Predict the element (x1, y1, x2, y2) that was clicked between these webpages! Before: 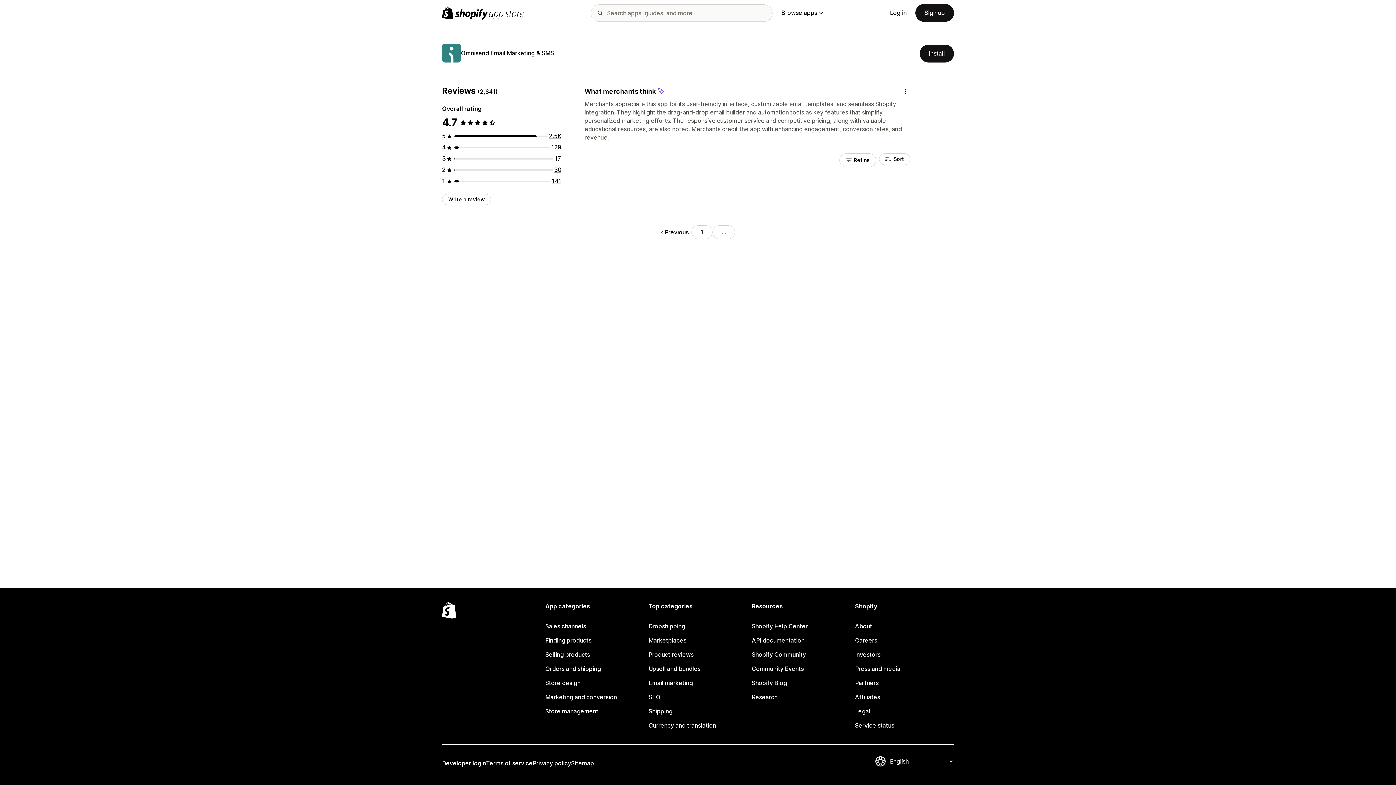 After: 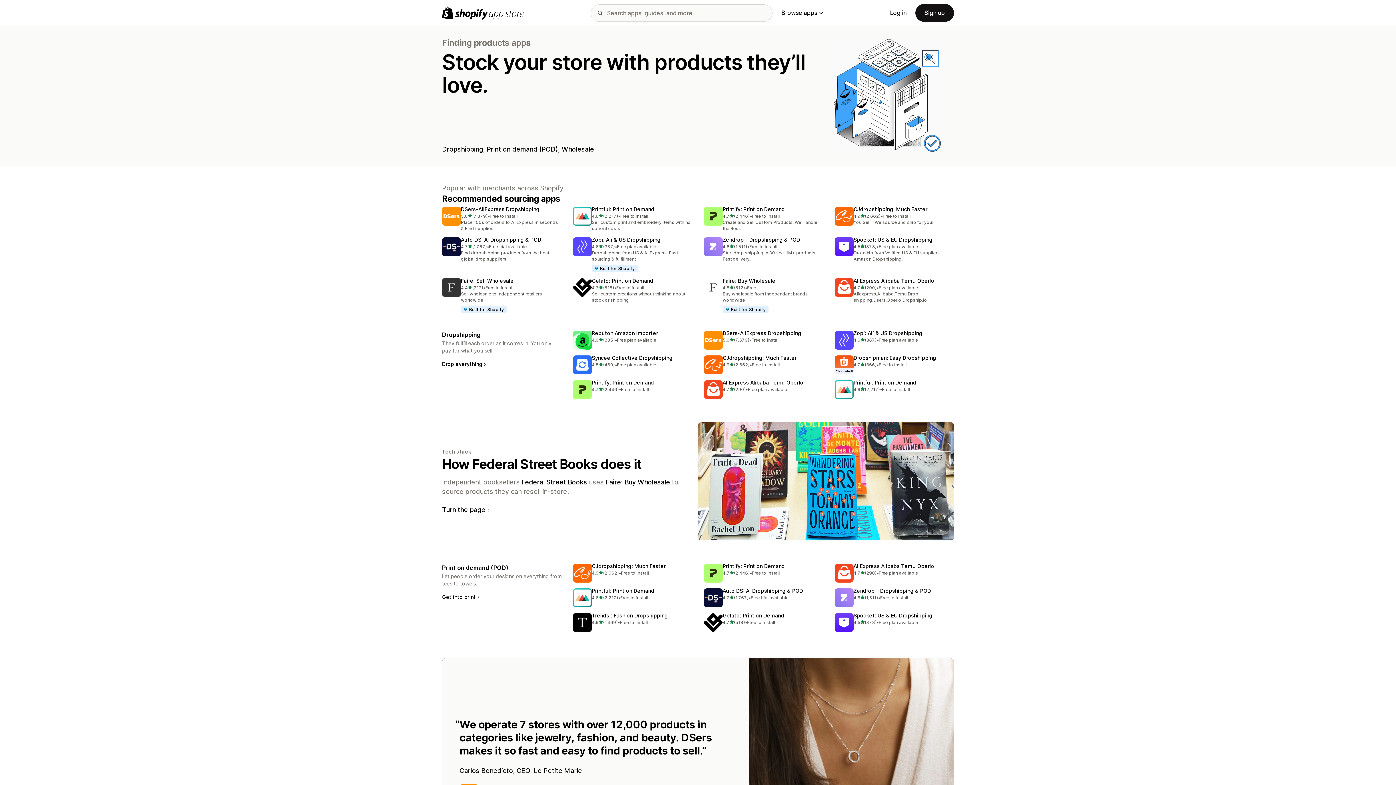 Action: bbox: (545, 633, 644, 648) label: Finding products